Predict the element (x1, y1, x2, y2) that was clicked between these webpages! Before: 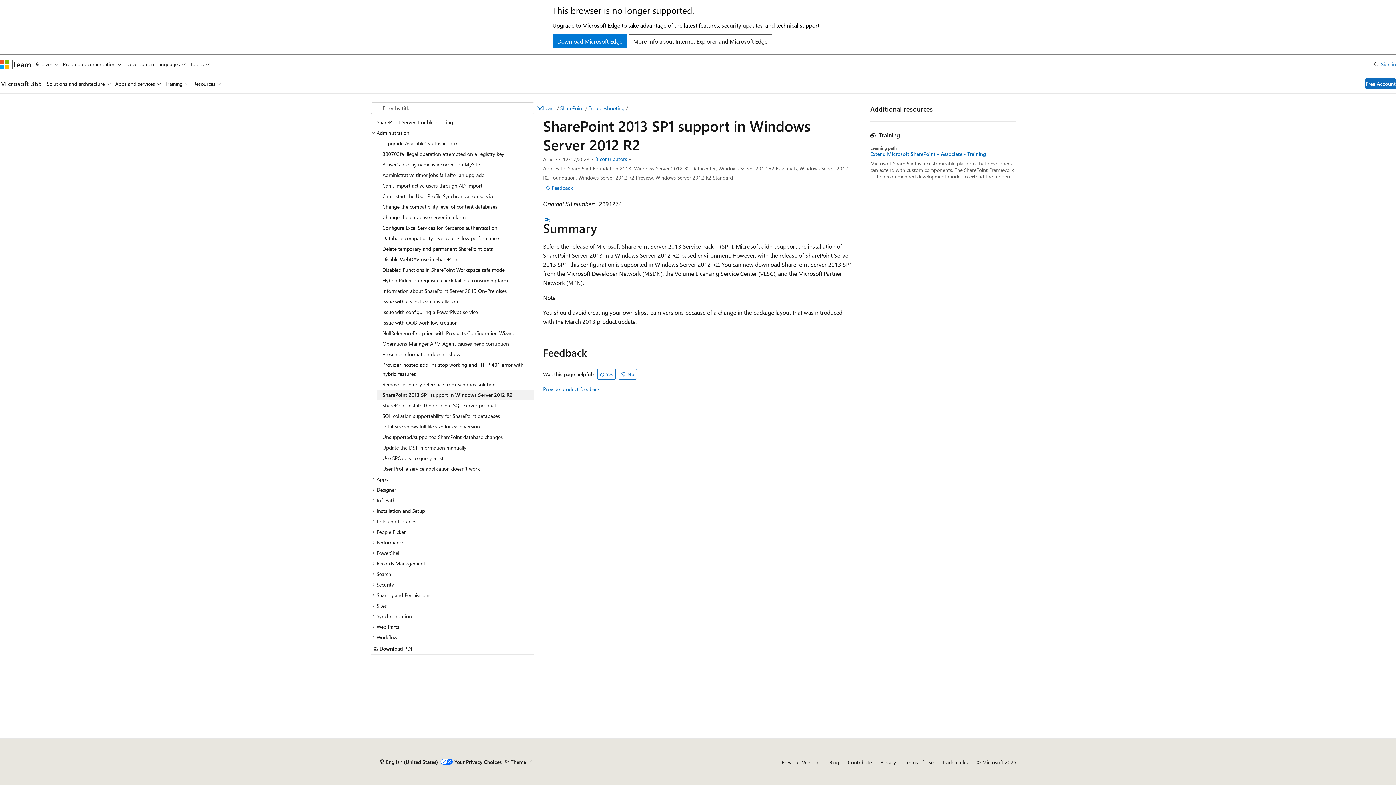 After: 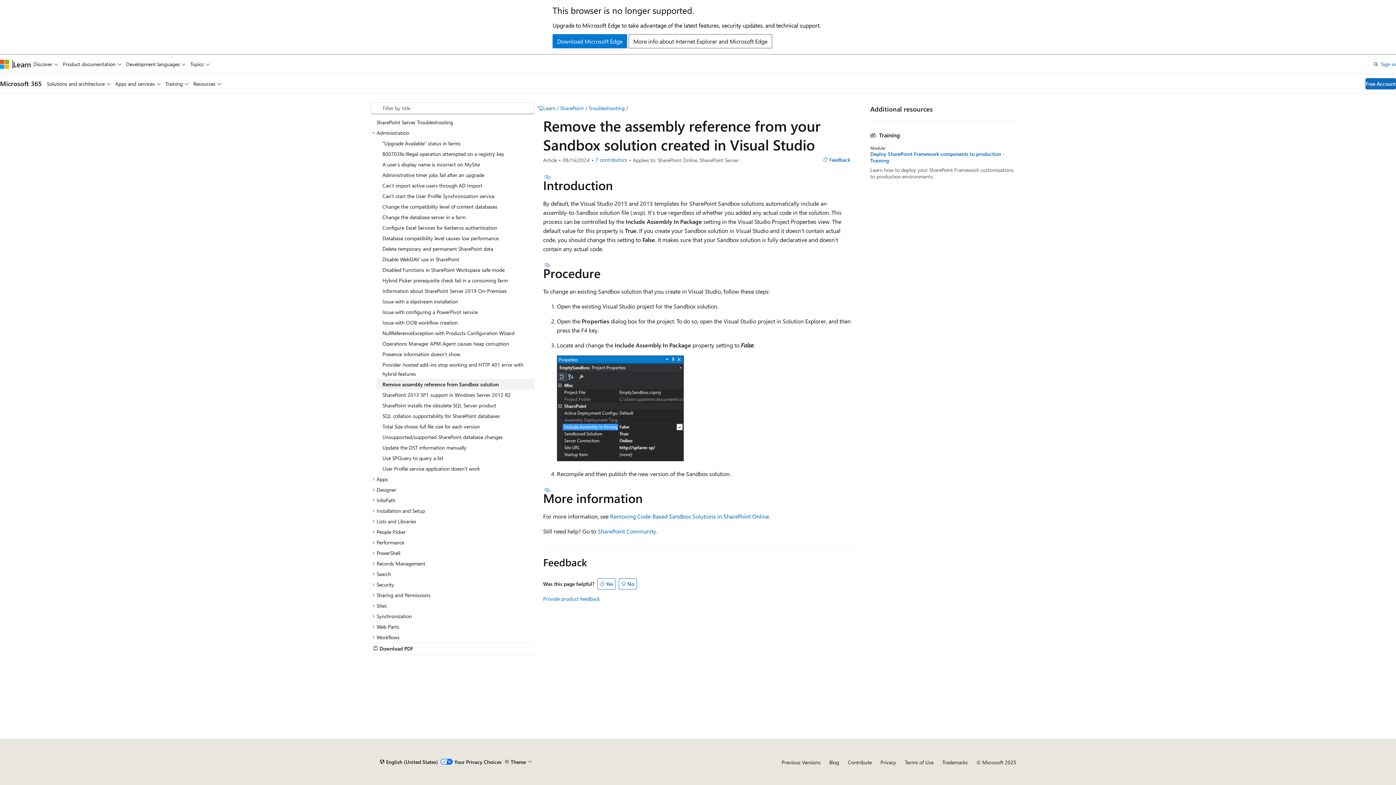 Action: label: Remove assembly reference from Sandbox solution bbox: (376, 379, 534, 389)